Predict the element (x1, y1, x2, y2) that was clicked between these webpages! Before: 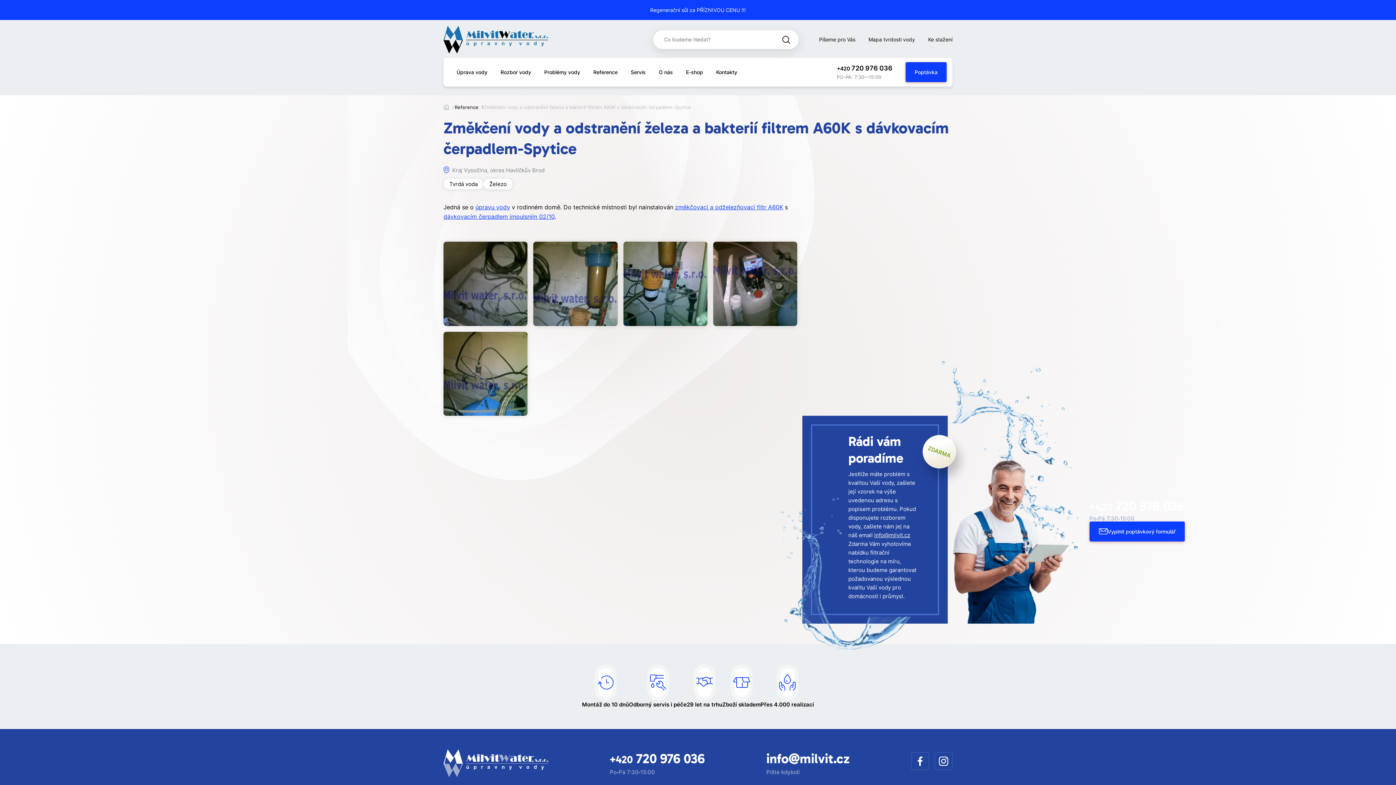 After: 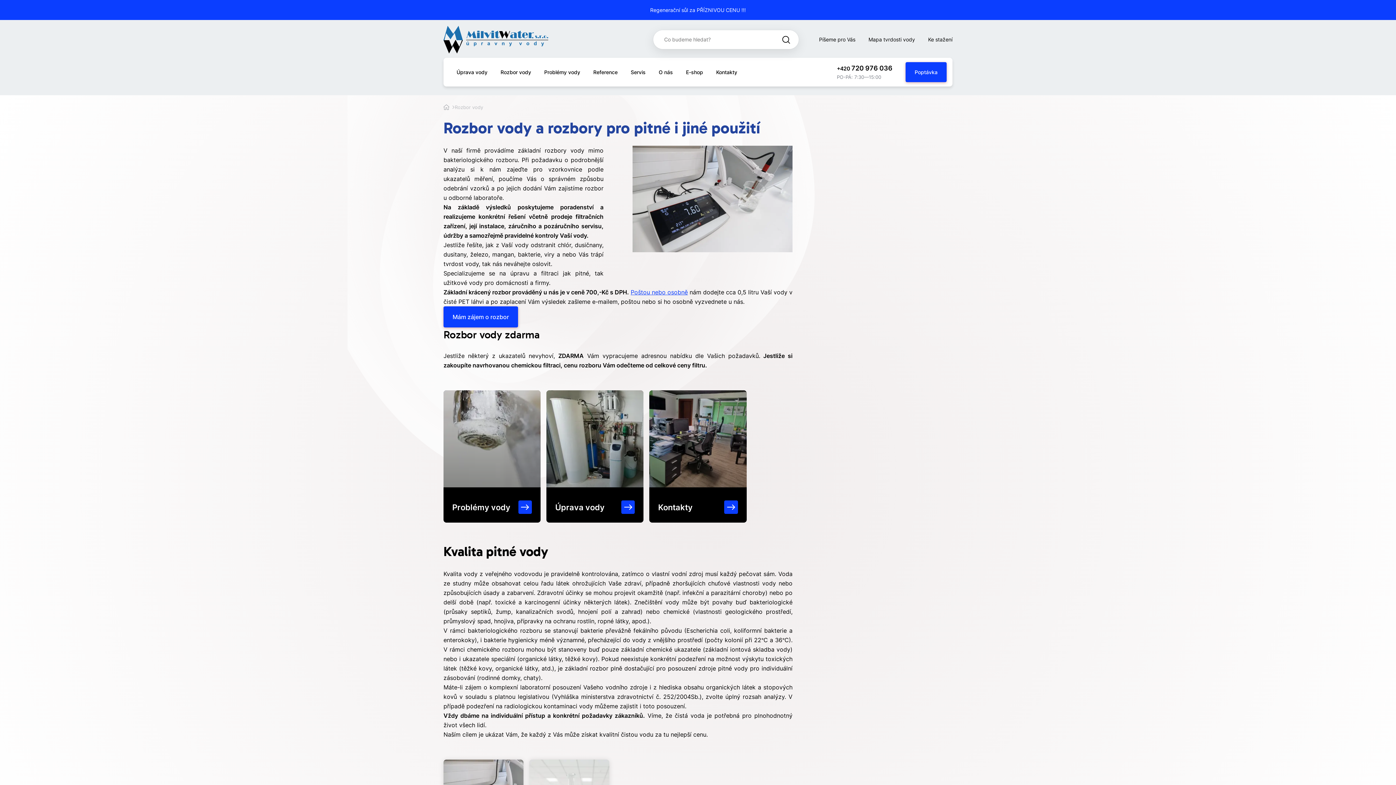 Action: bbox: (500, 68, 531, 75) label: Rozbor vody